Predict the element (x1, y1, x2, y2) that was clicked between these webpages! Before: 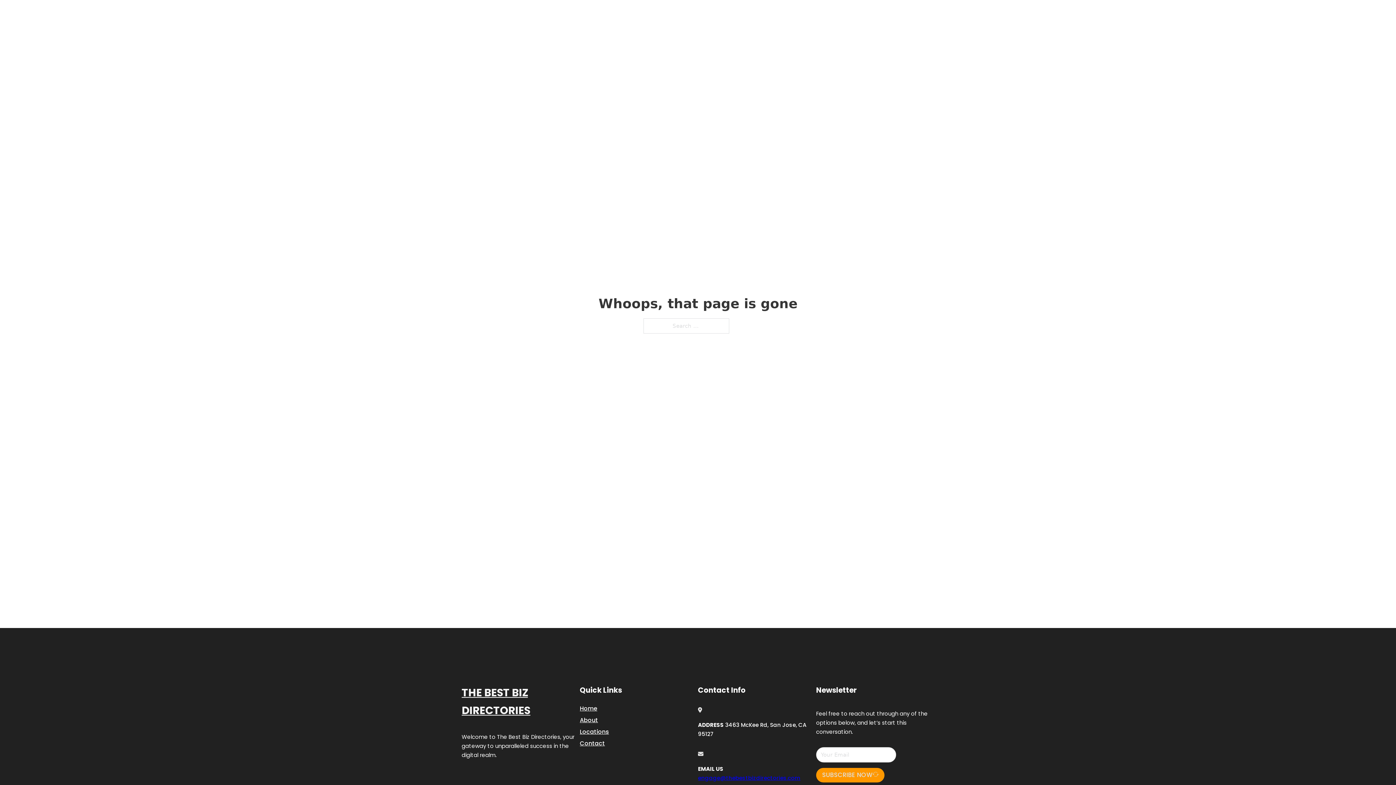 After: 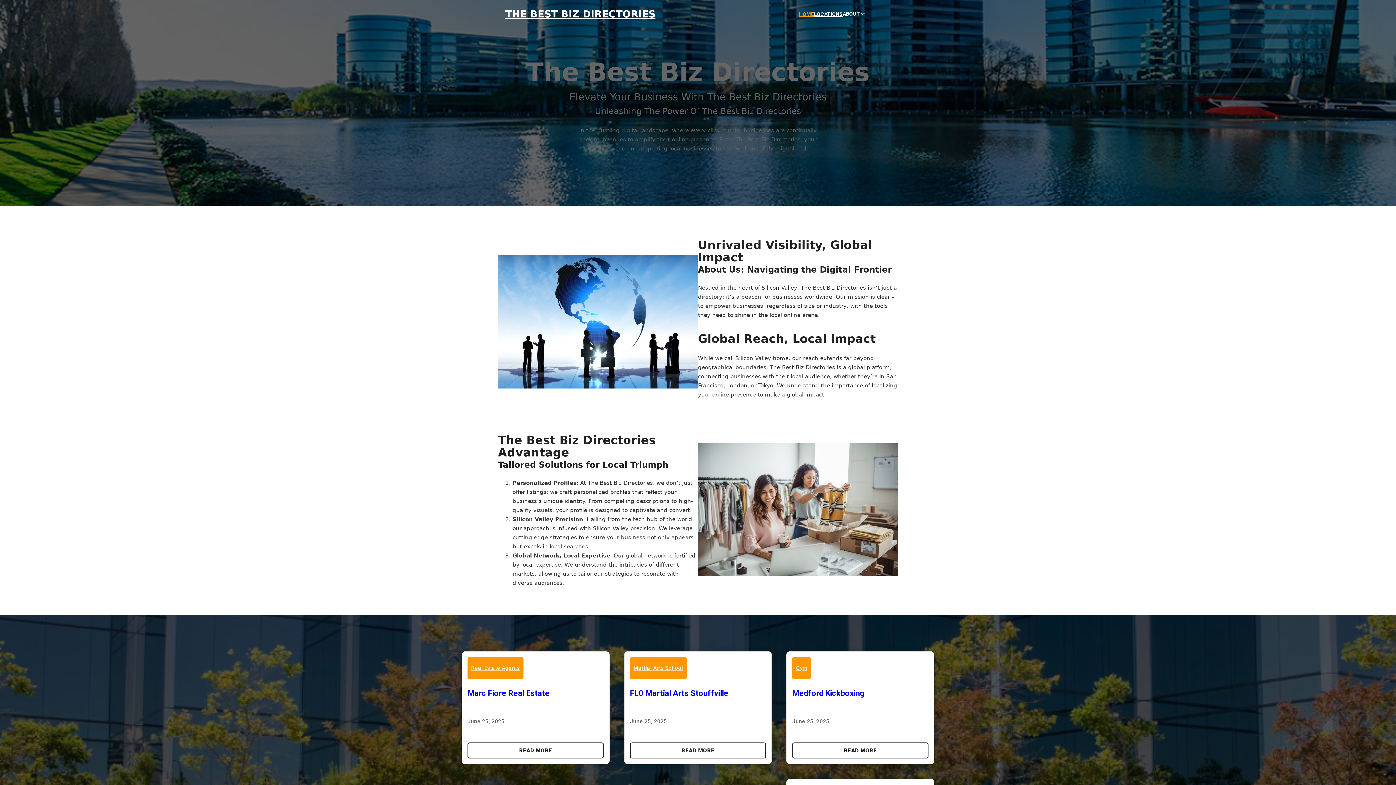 Action: bbox: (799, 10, 814, 18) label: HOME